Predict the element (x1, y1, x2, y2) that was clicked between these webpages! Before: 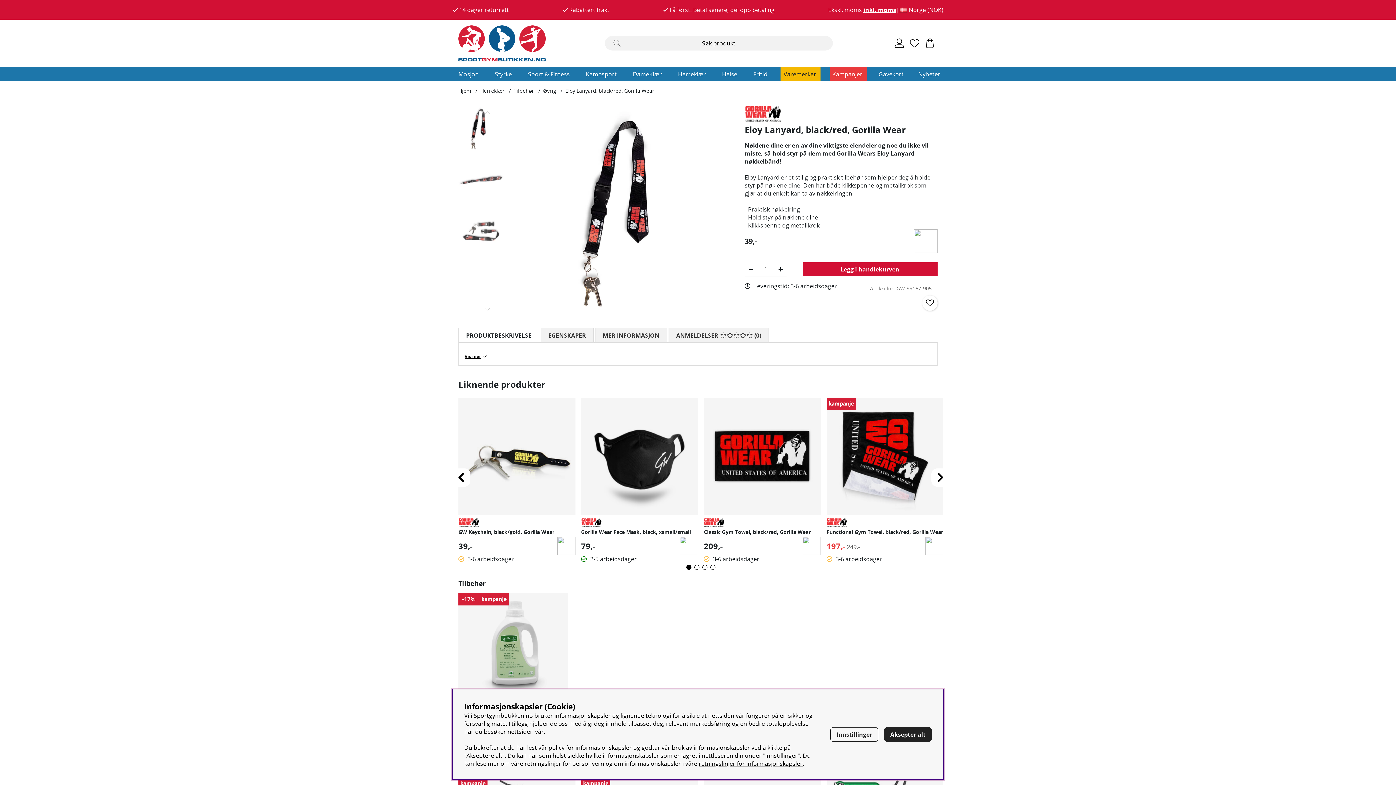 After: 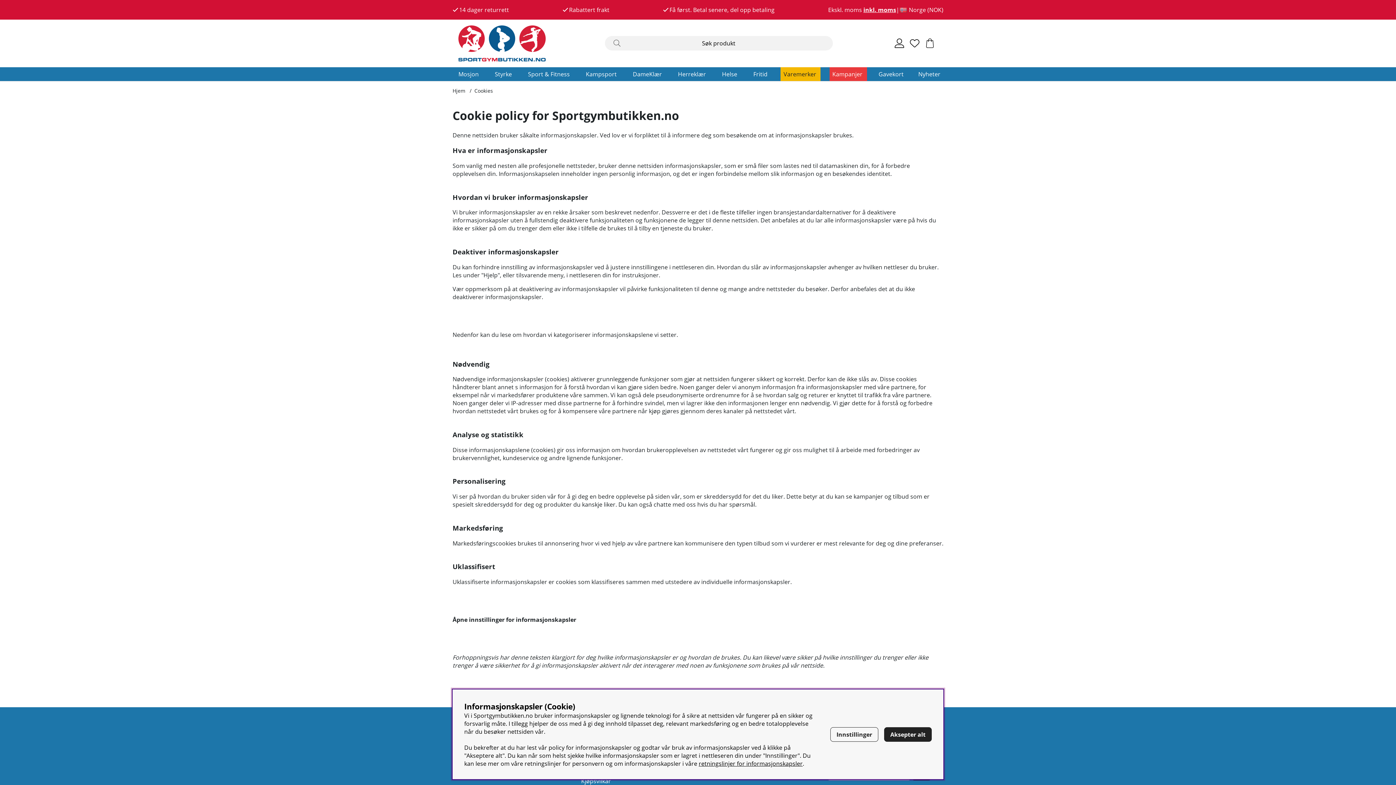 Action: bbox: (698, 760, 802, 768) label: retningslinjer for informasjonskapsler